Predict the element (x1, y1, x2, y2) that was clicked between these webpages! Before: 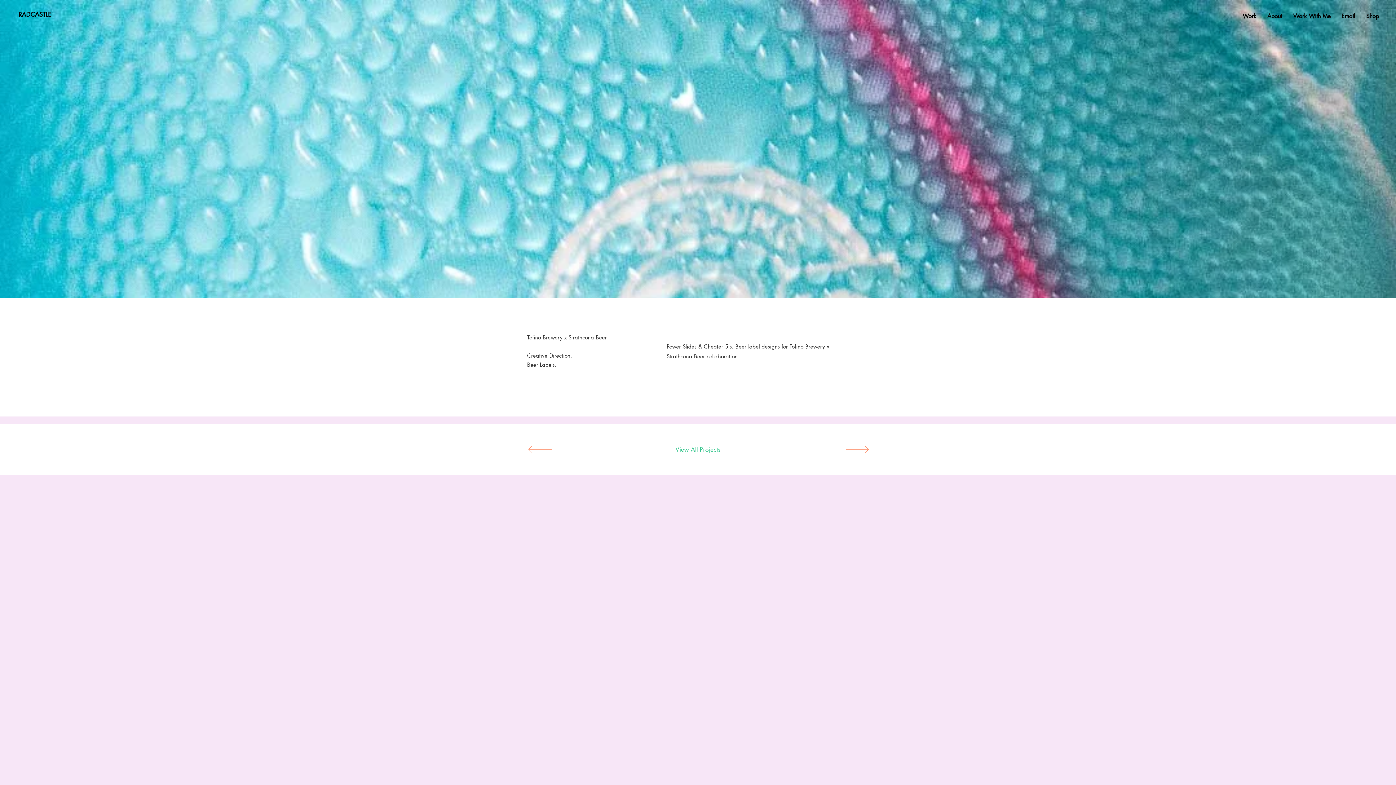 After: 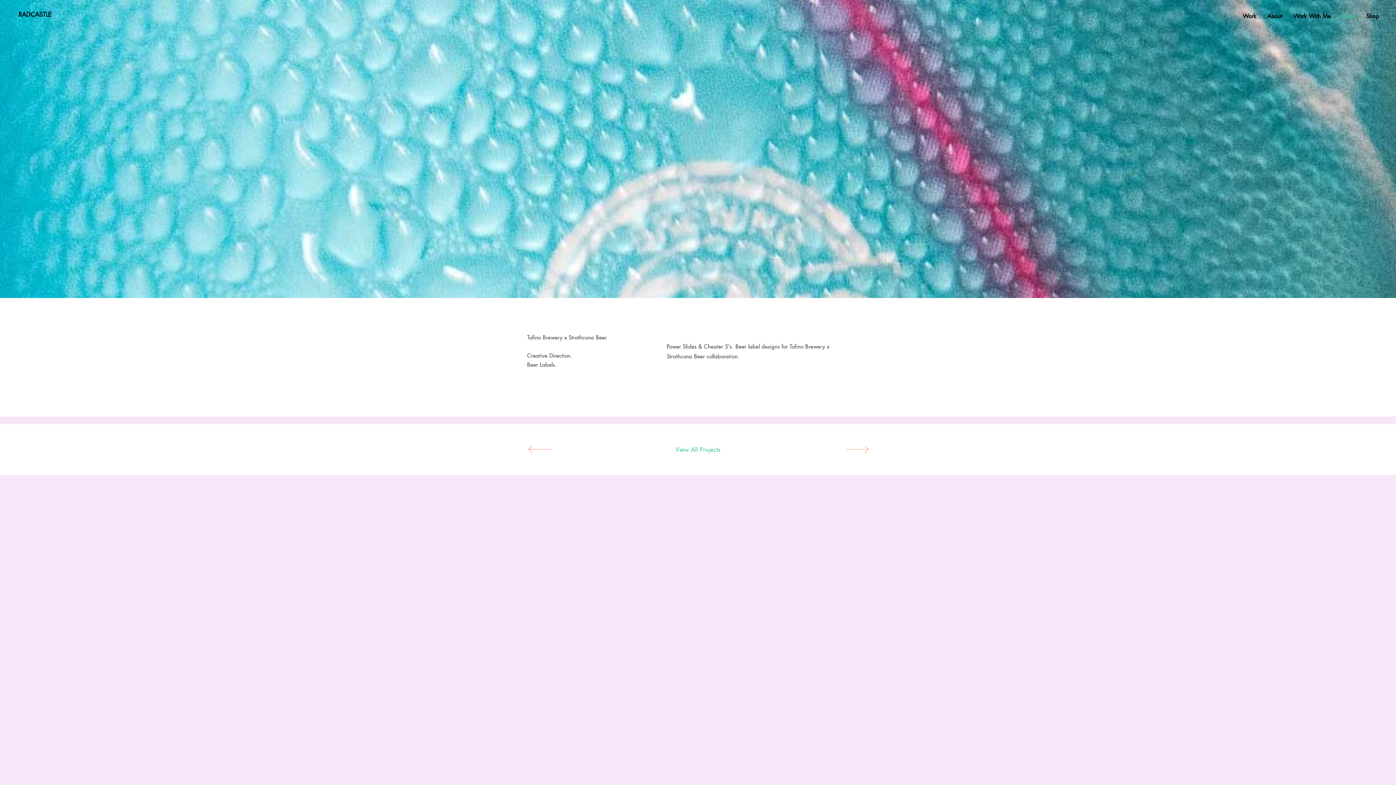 Action: bbox: (1336, 7, 1361, 25) label: Email